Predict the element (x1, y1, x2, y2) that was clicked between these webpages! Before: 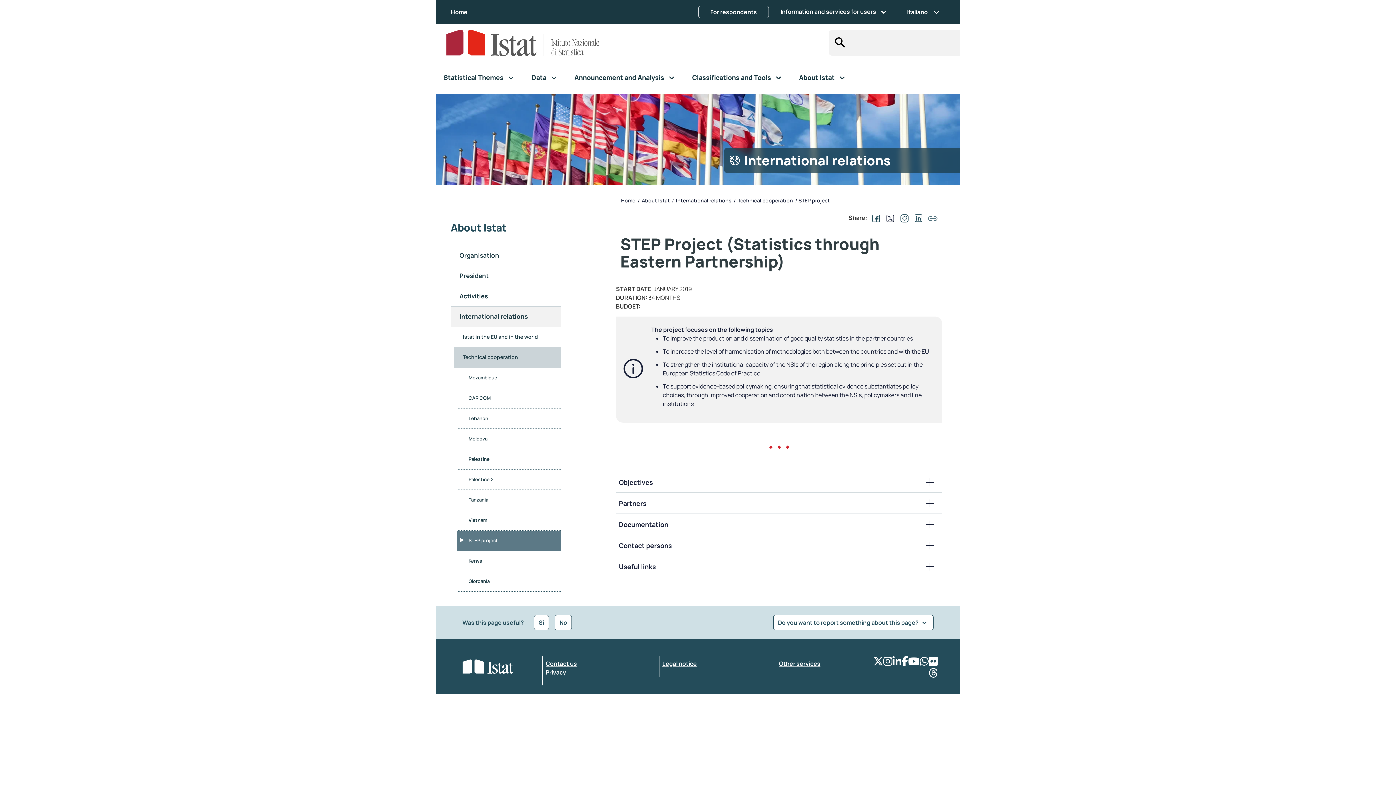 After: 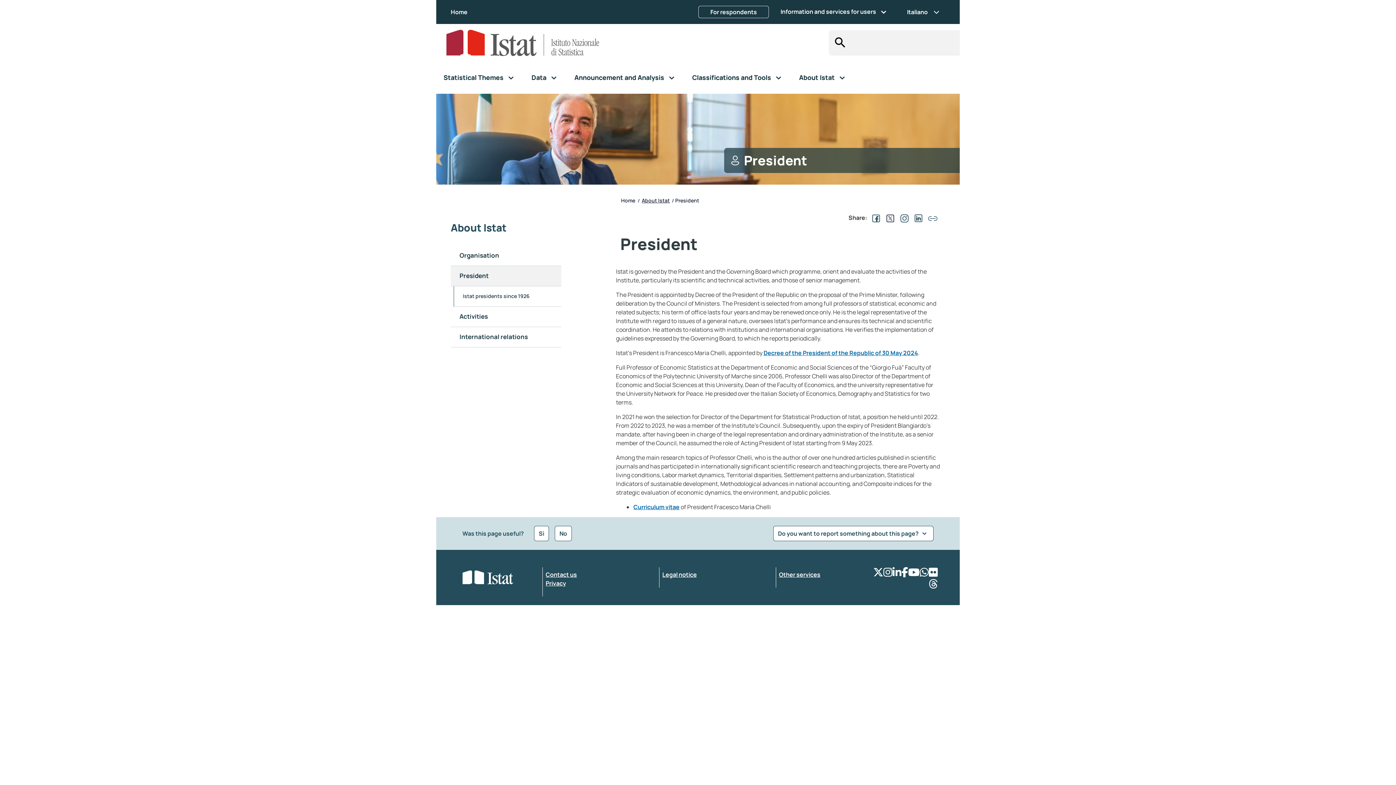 Action: label: President bbox: (450, 266, 561, 286)